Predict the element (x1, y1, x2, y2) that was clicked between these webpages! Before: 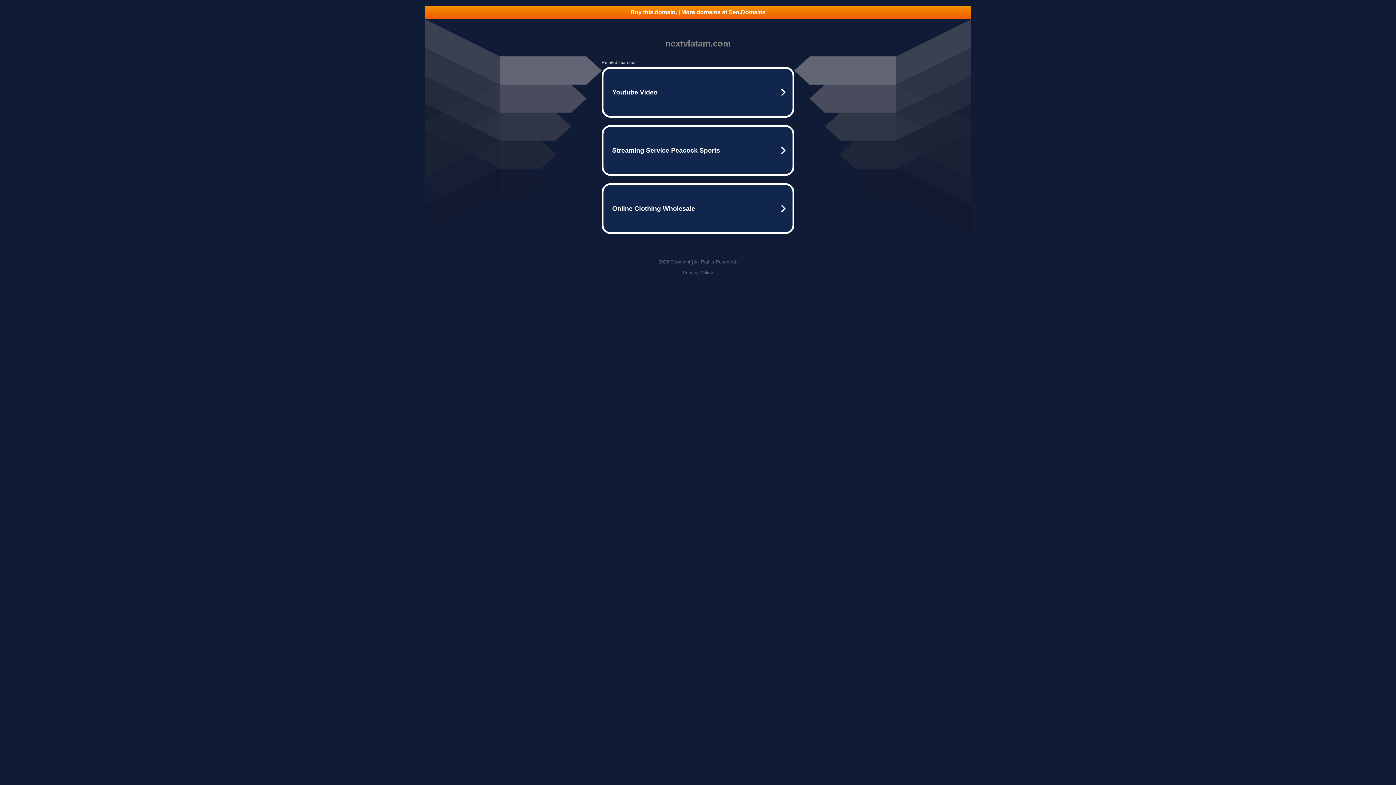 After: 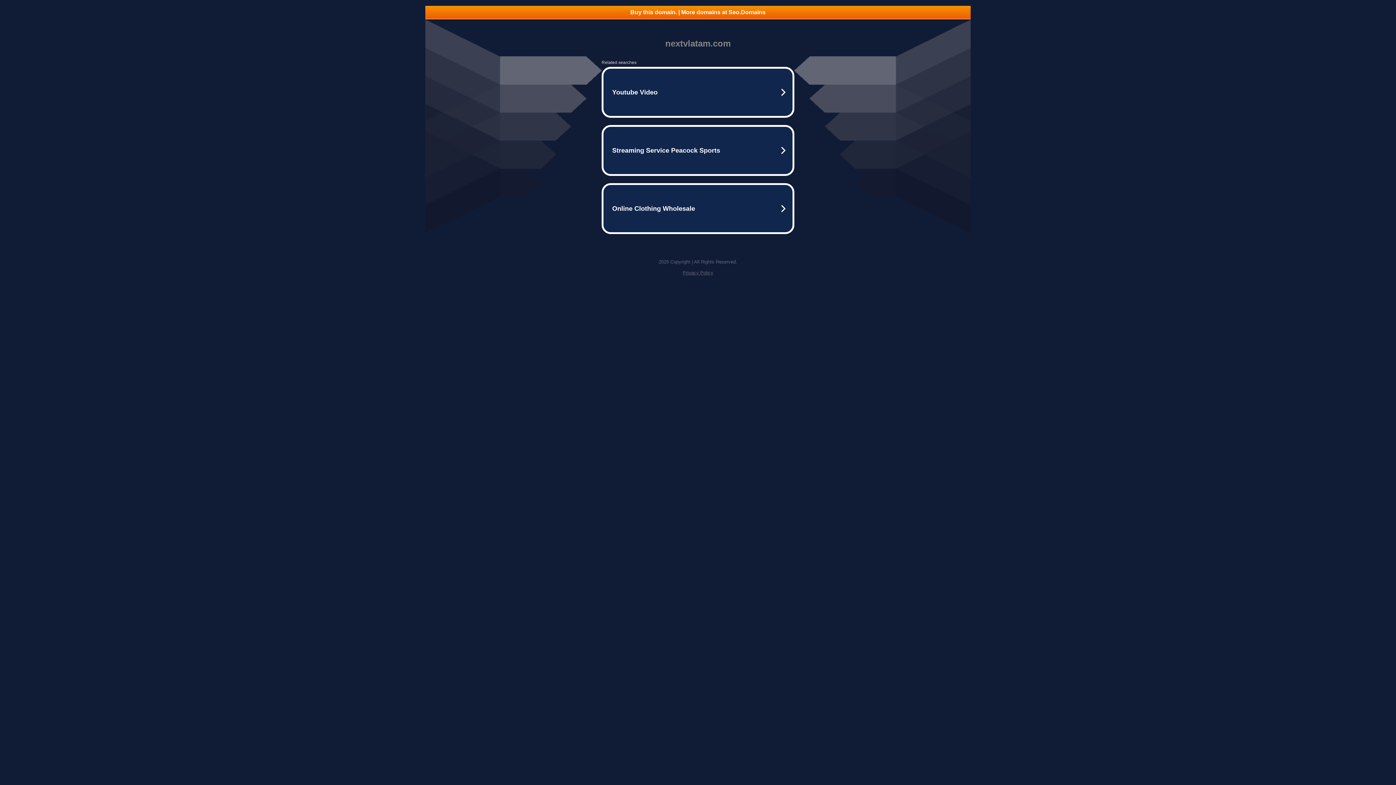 Action: bbox: (682, 270, 713, 275) label: Privacy Policy